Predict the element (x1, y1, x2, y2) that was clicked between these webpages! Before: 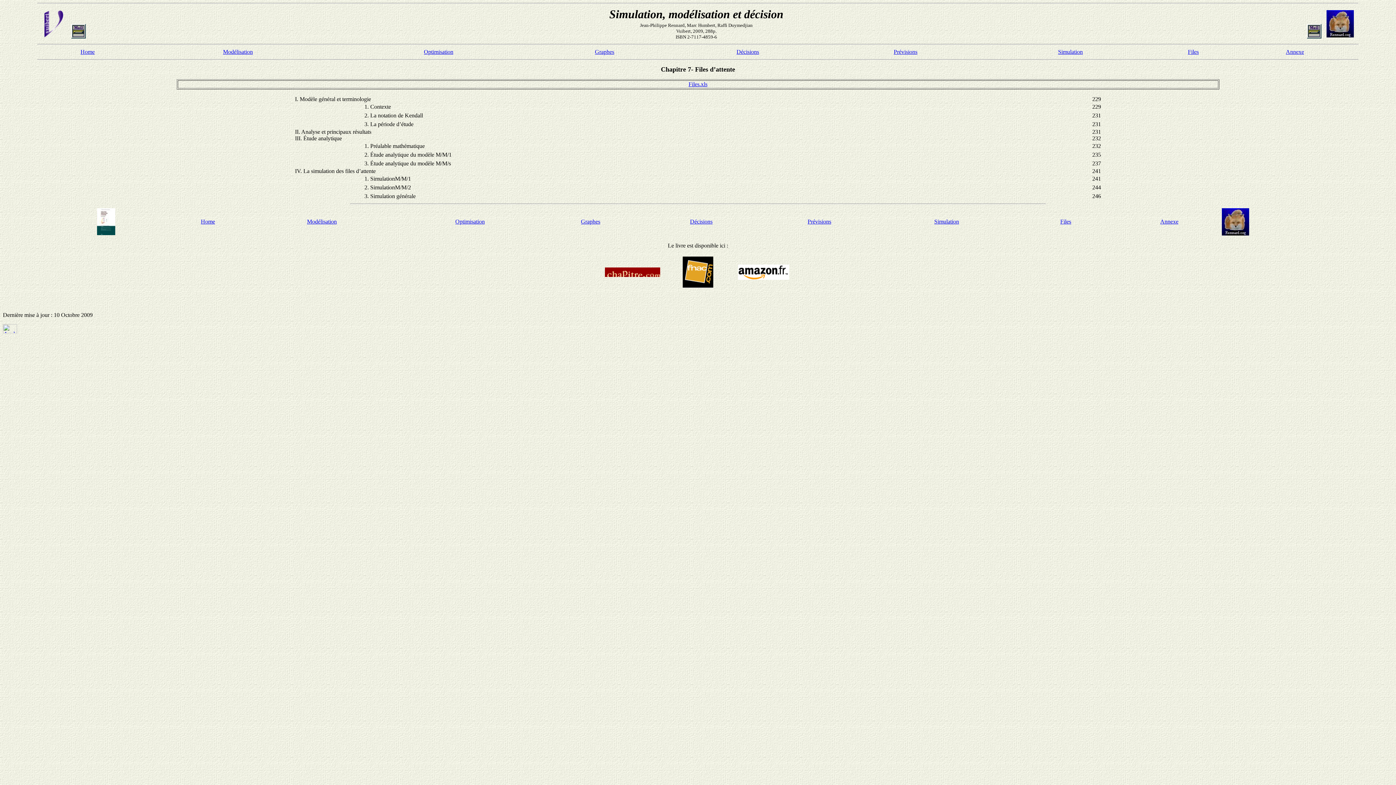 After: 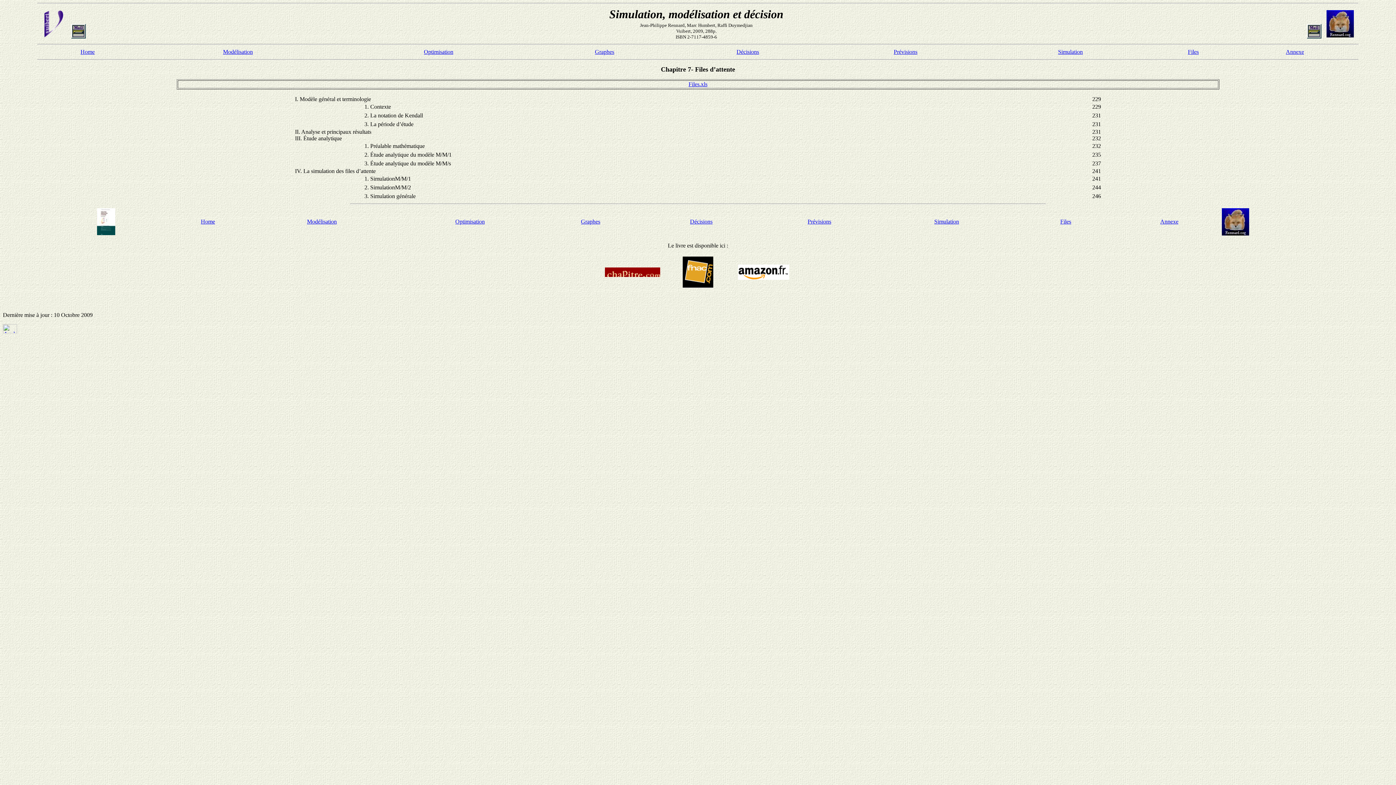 Action: label: Files bbox: (1060, 218, 1071, 224)